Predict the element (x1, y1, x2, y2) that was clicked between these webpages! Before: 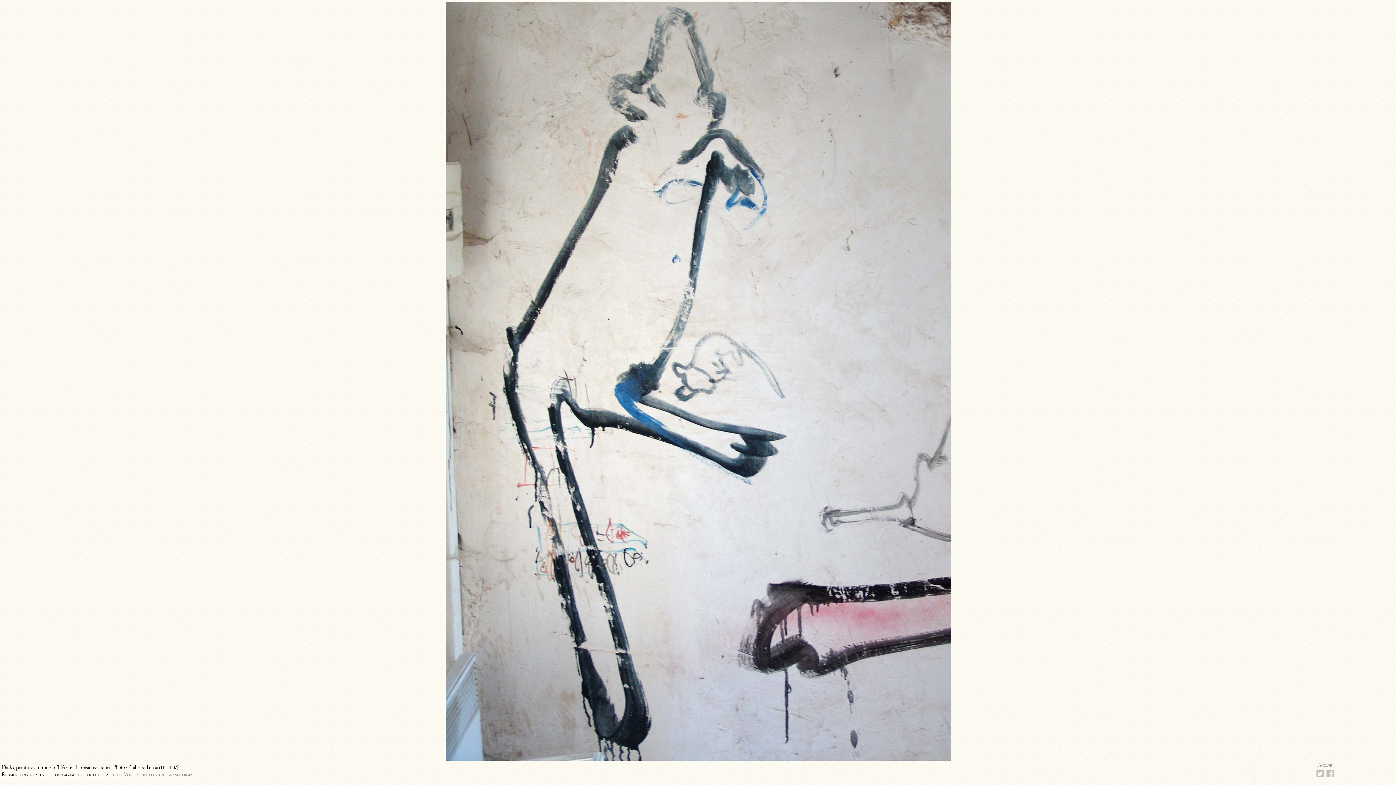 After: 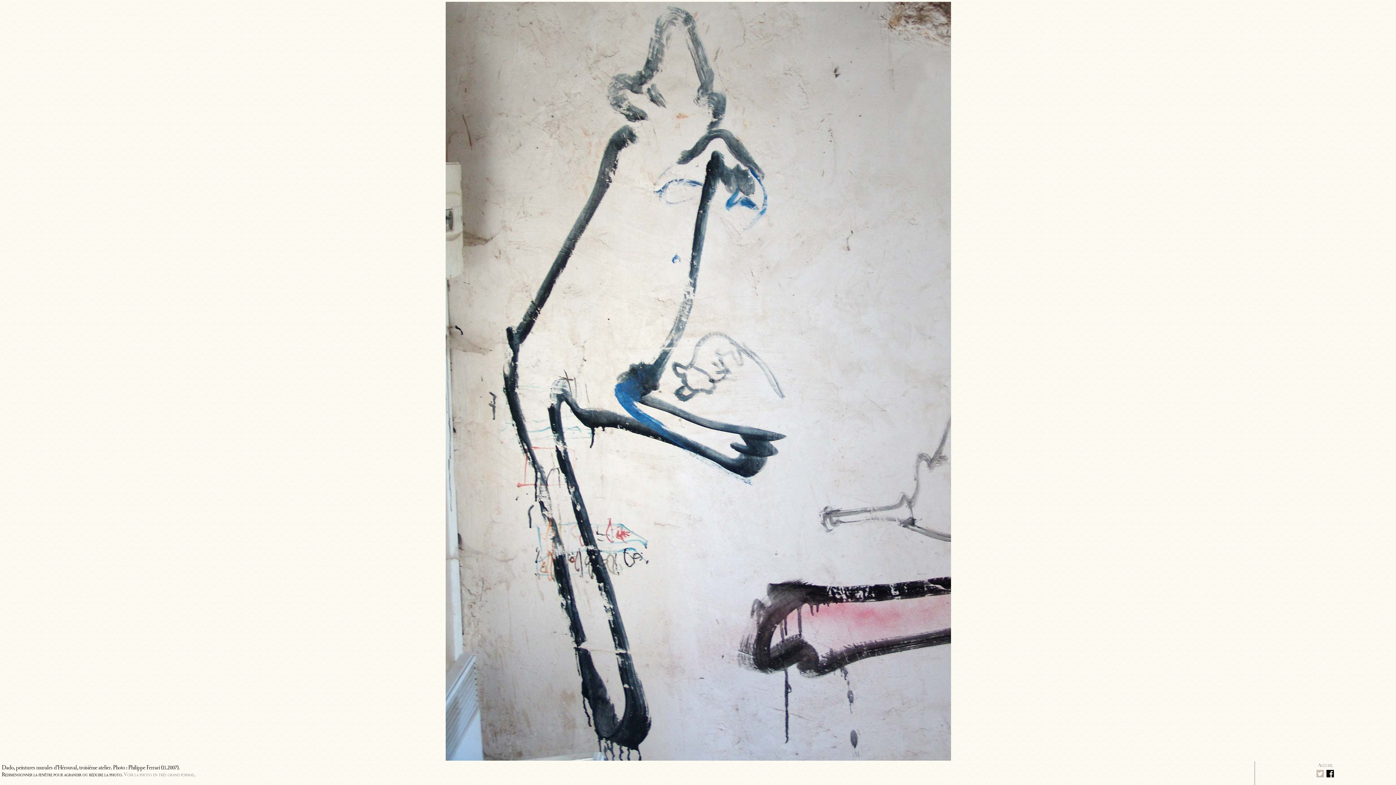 Action: label:  bbox: (1326, 769, 1334, 781)